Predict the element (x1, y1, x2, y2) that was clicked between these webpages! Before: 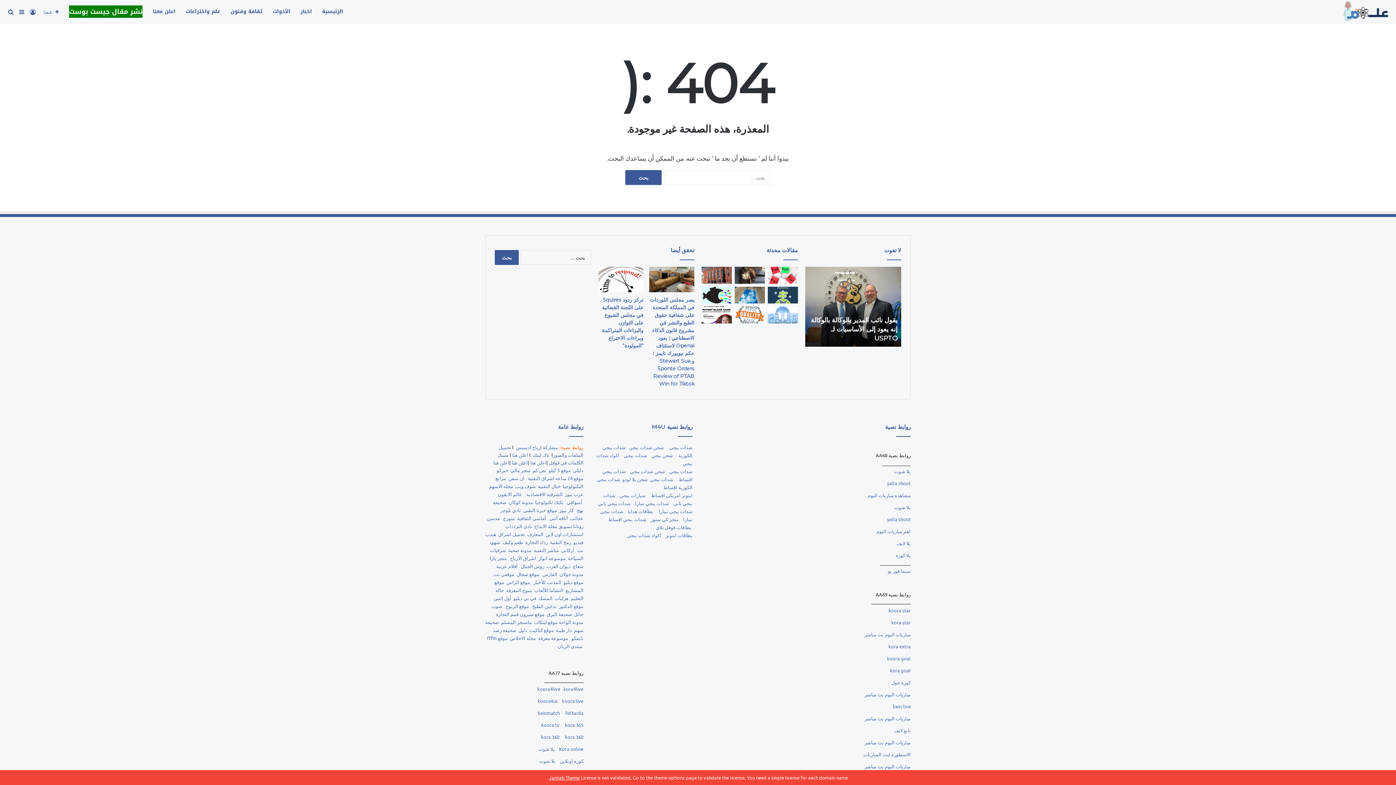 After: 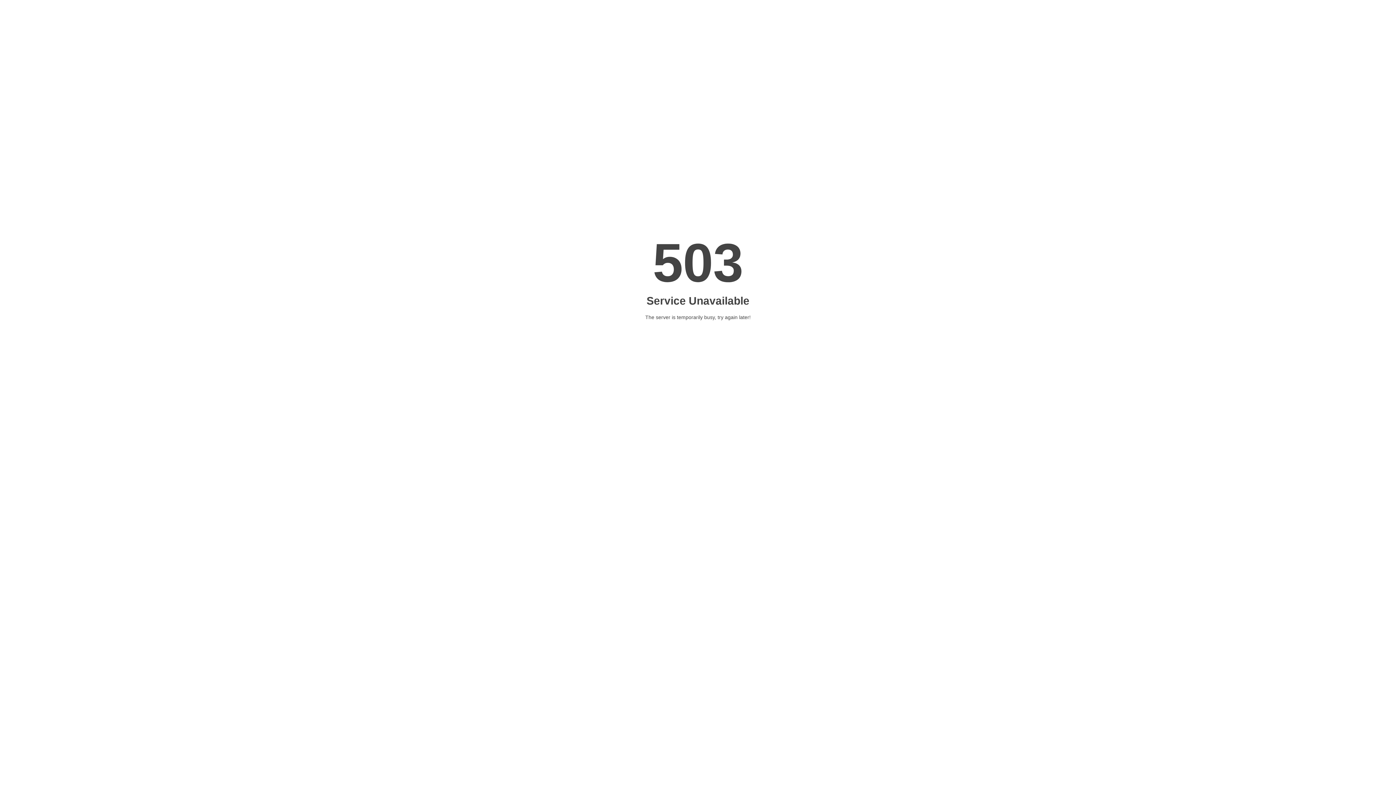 Action: label: كار نيوز bbox: (559, 507, 573, 513)